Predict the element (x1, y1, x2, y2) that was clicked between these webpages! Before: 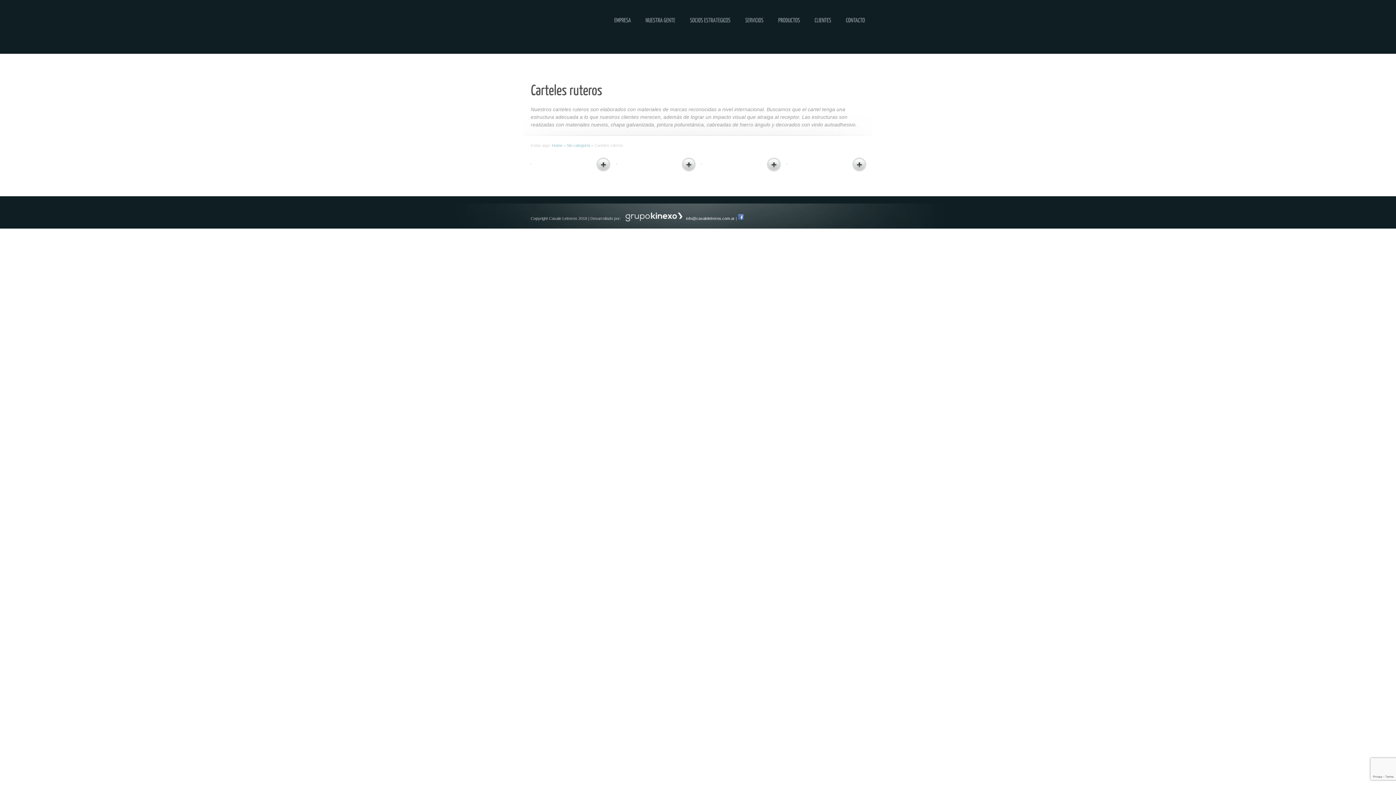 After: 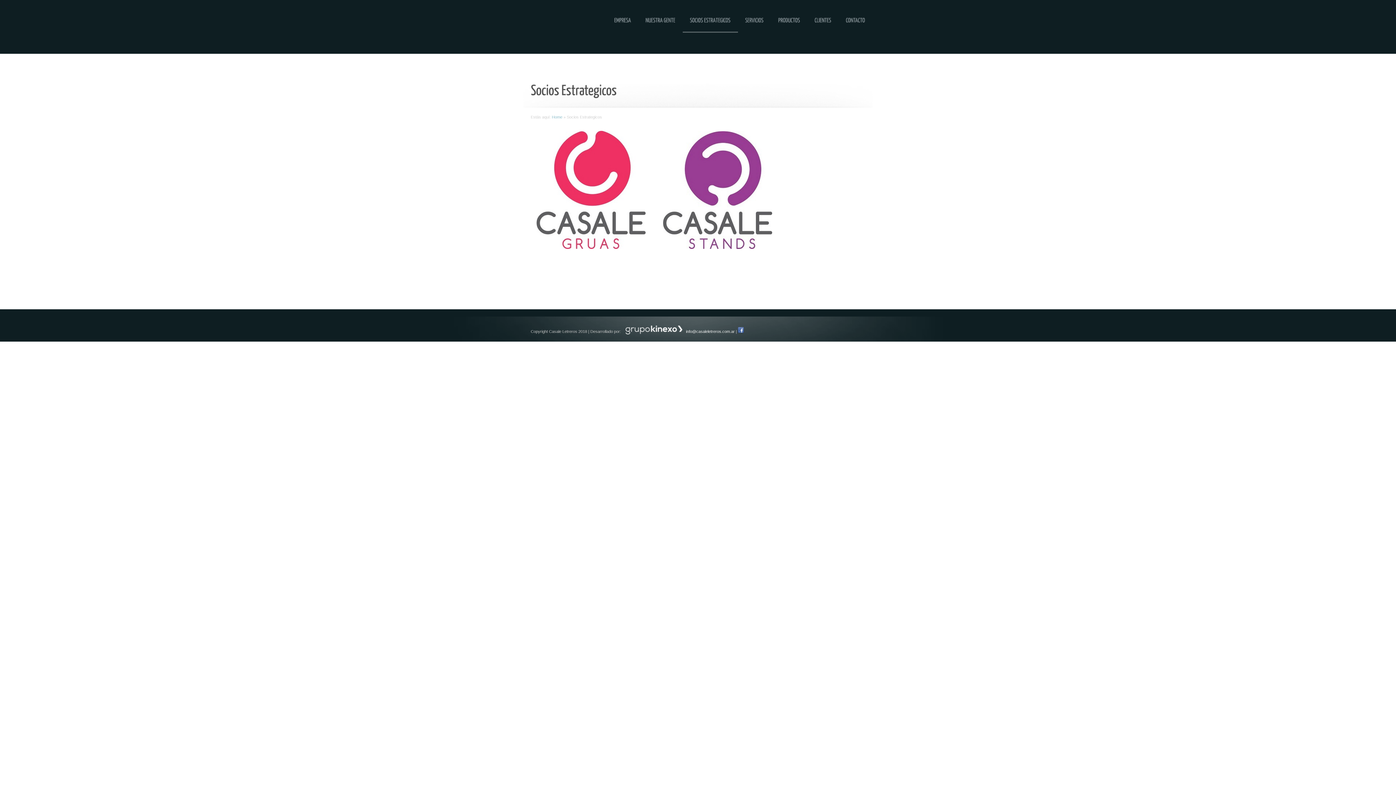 Action: bbox: (682, 7, 738, 32) label: SOCIOSESTRATEGICOS